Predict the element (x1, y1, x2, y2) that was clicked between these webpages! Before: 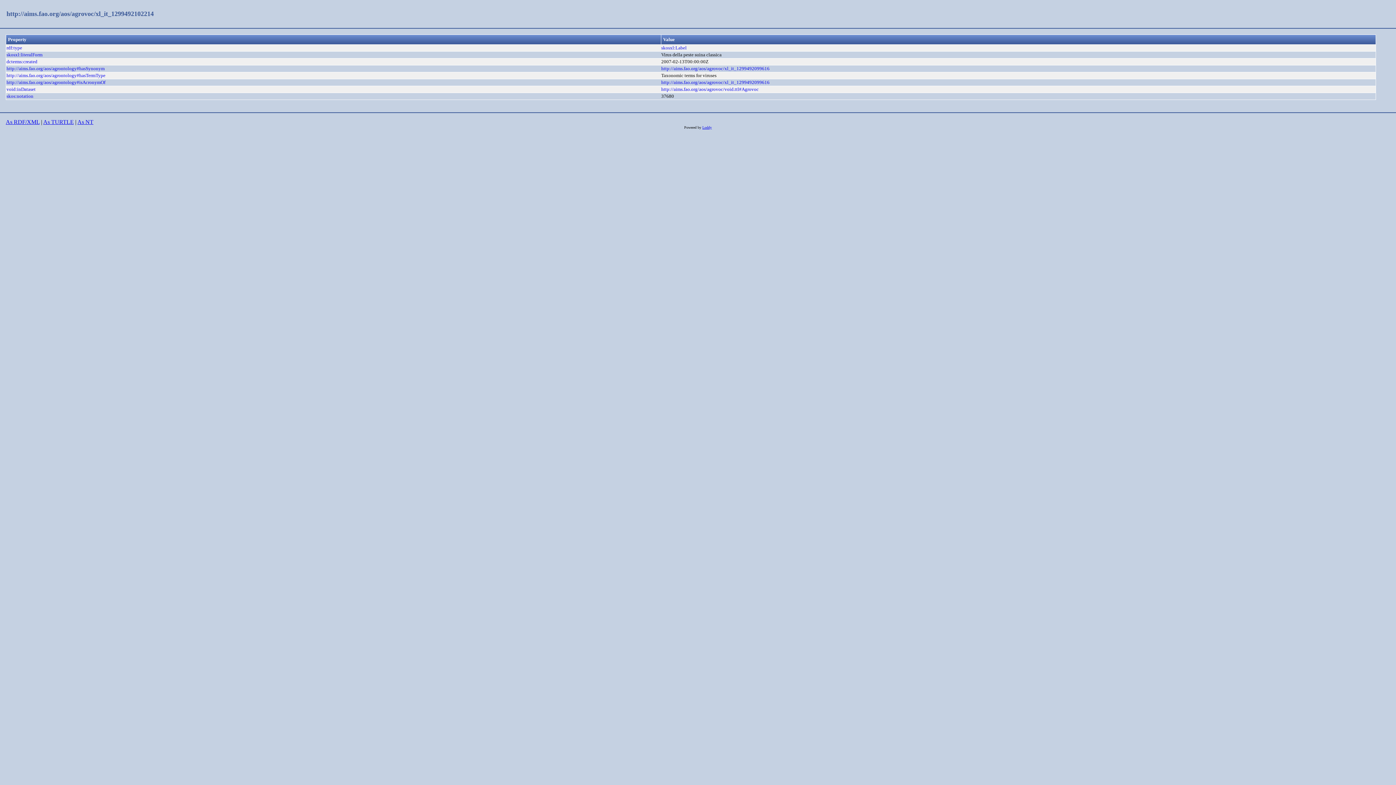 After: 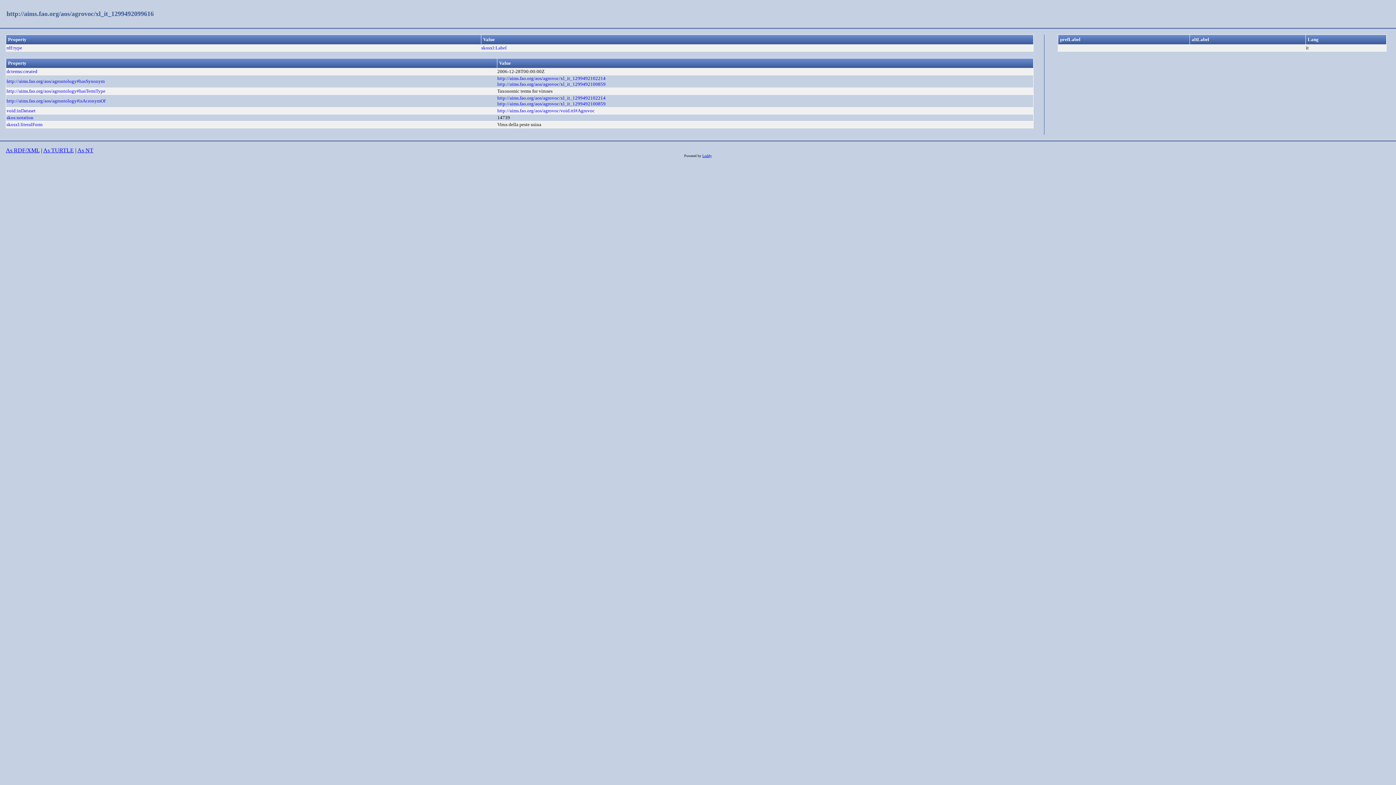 Action: label: http://aims.fao.org/aos/agrovoc/xl_it_1299492099616 bbox: (661, 79, 769, 85)